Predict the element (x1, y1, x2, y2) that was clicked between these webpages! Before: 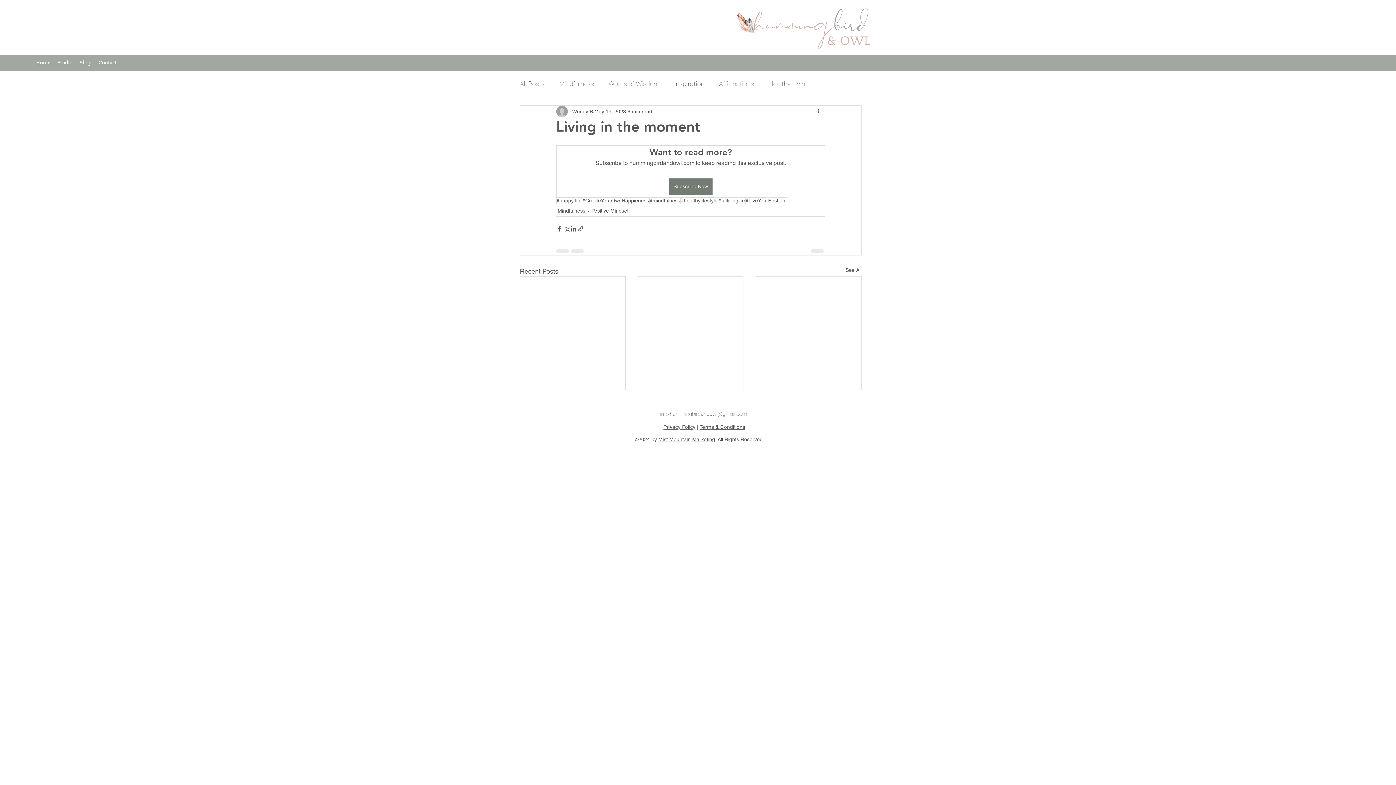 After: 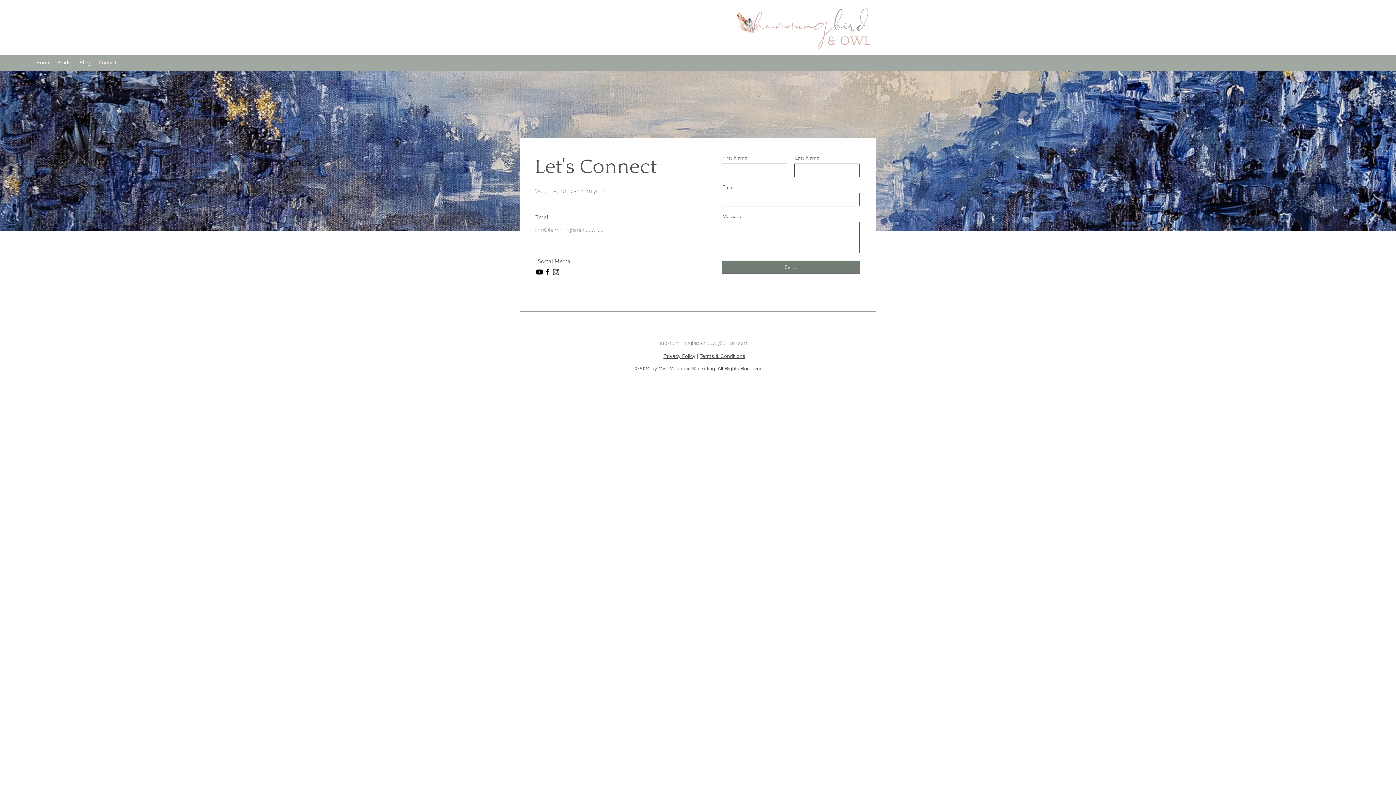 Action: bbox: (94, 57, 120, 68) label: Contact